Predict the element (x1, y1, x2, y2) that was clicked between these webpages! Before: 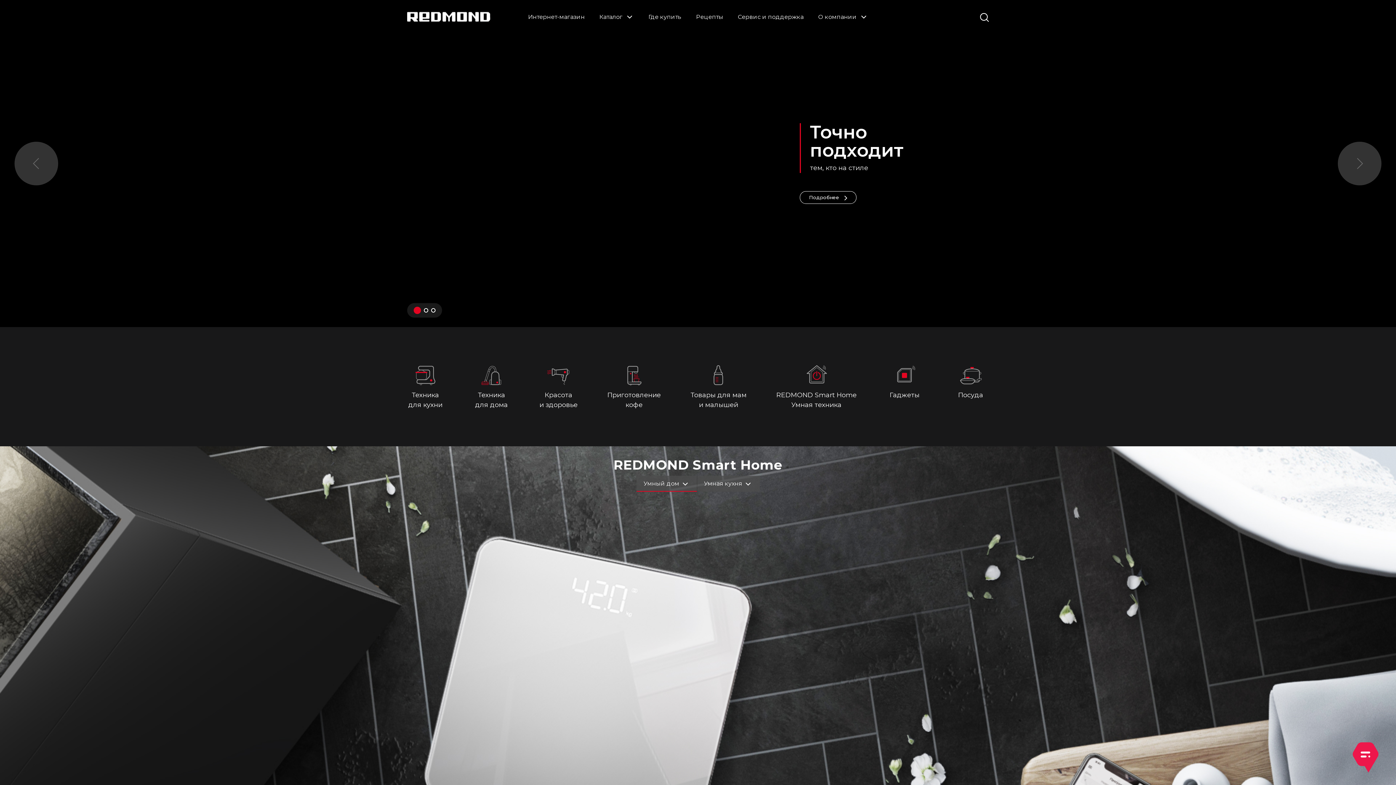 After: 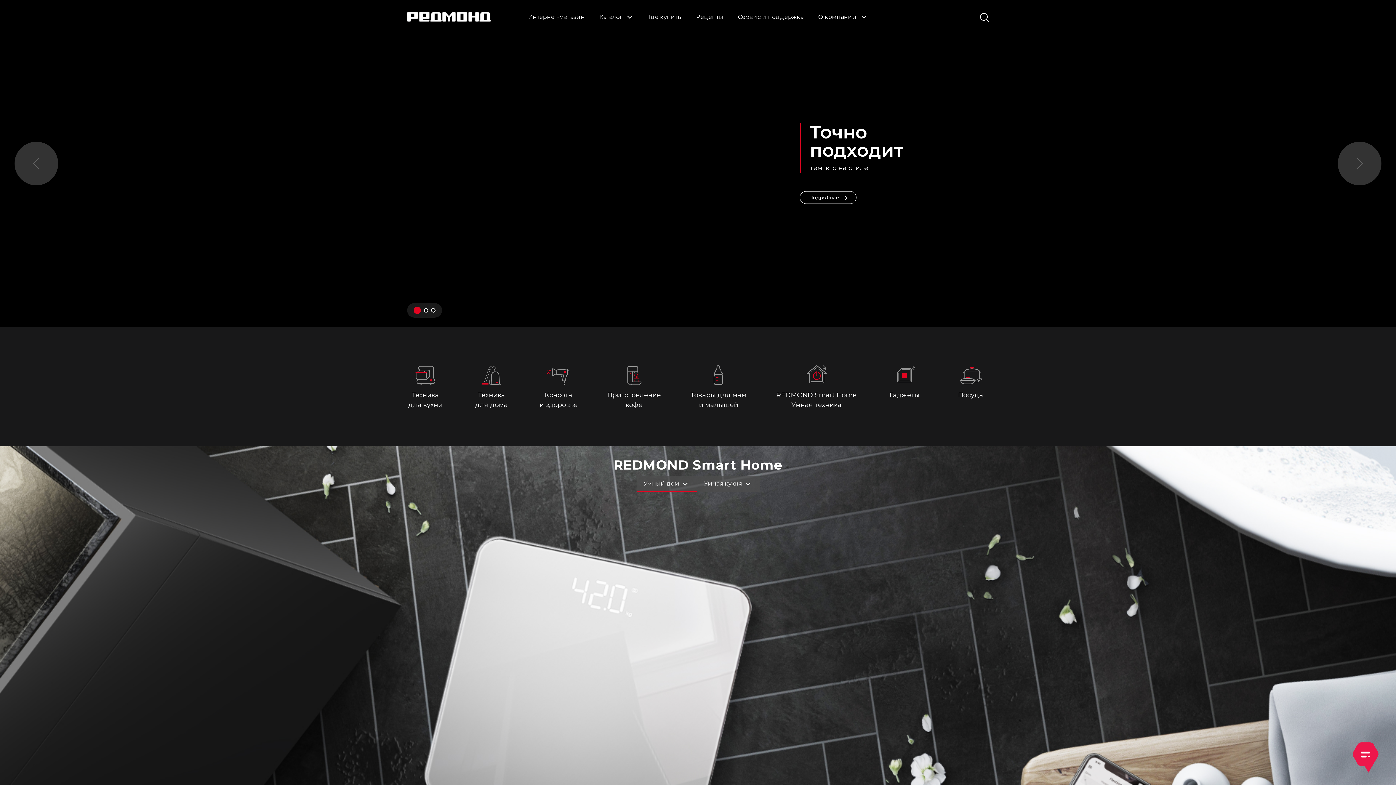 Action: bbox: (407, 9, 490, 24)